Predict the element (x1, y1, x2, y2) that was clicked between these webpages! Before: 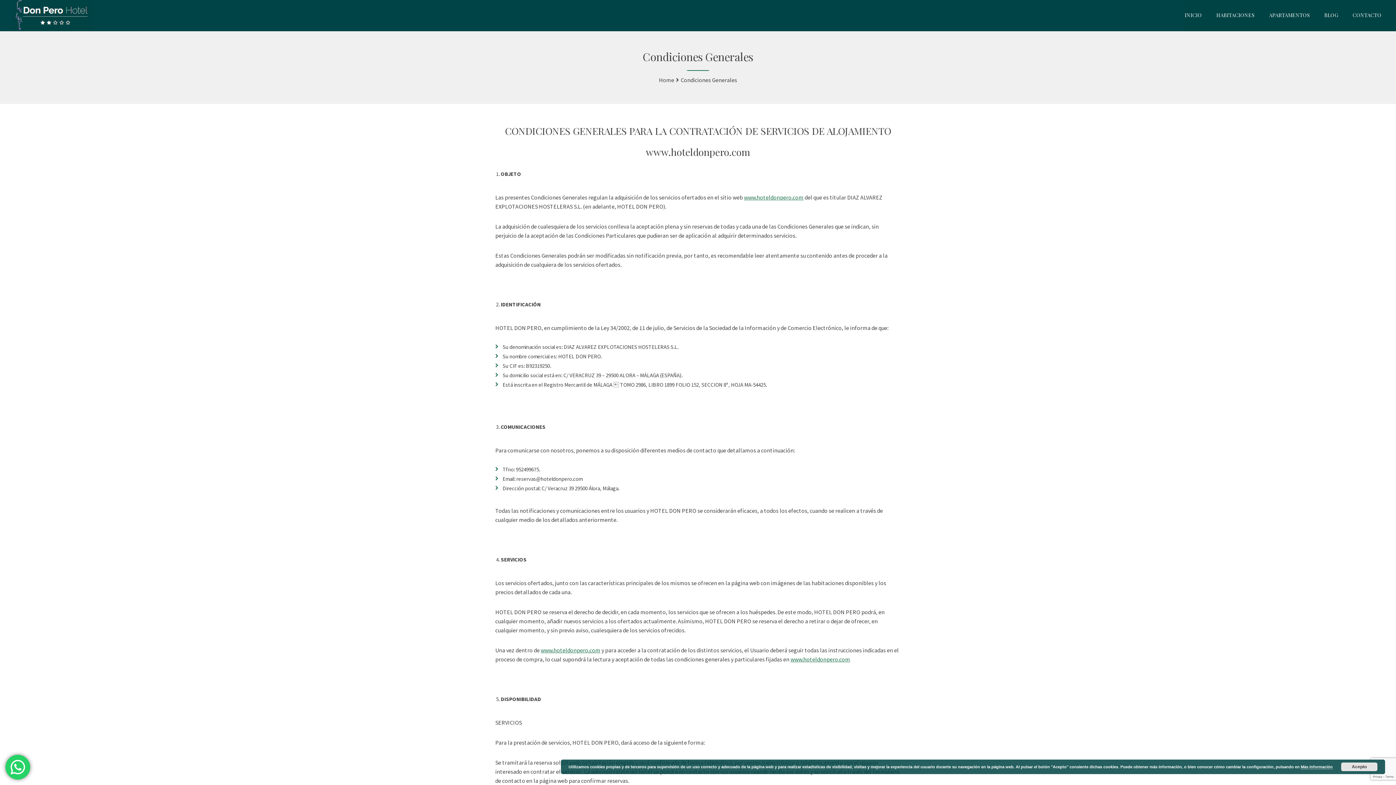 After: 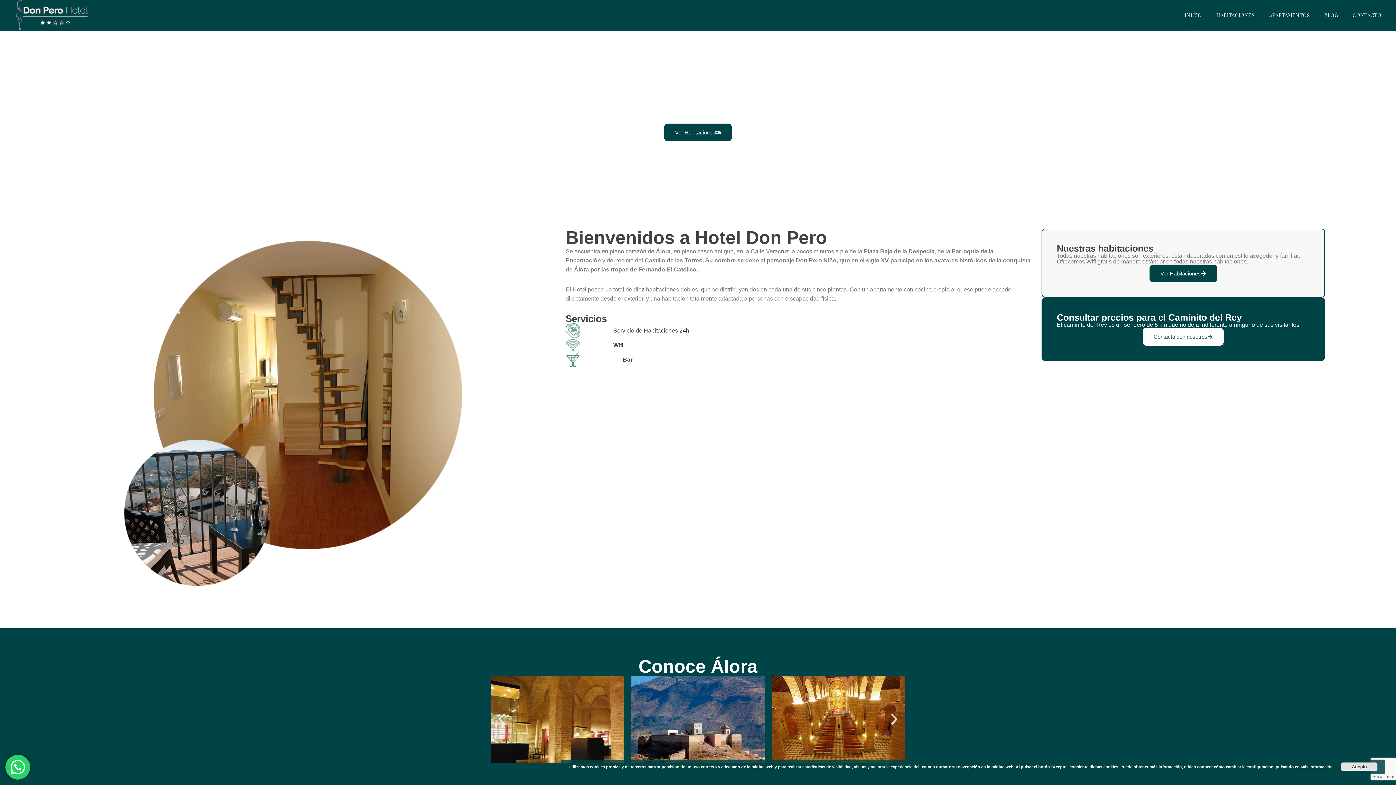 Action: bbox: (0, 0, 92, 30)